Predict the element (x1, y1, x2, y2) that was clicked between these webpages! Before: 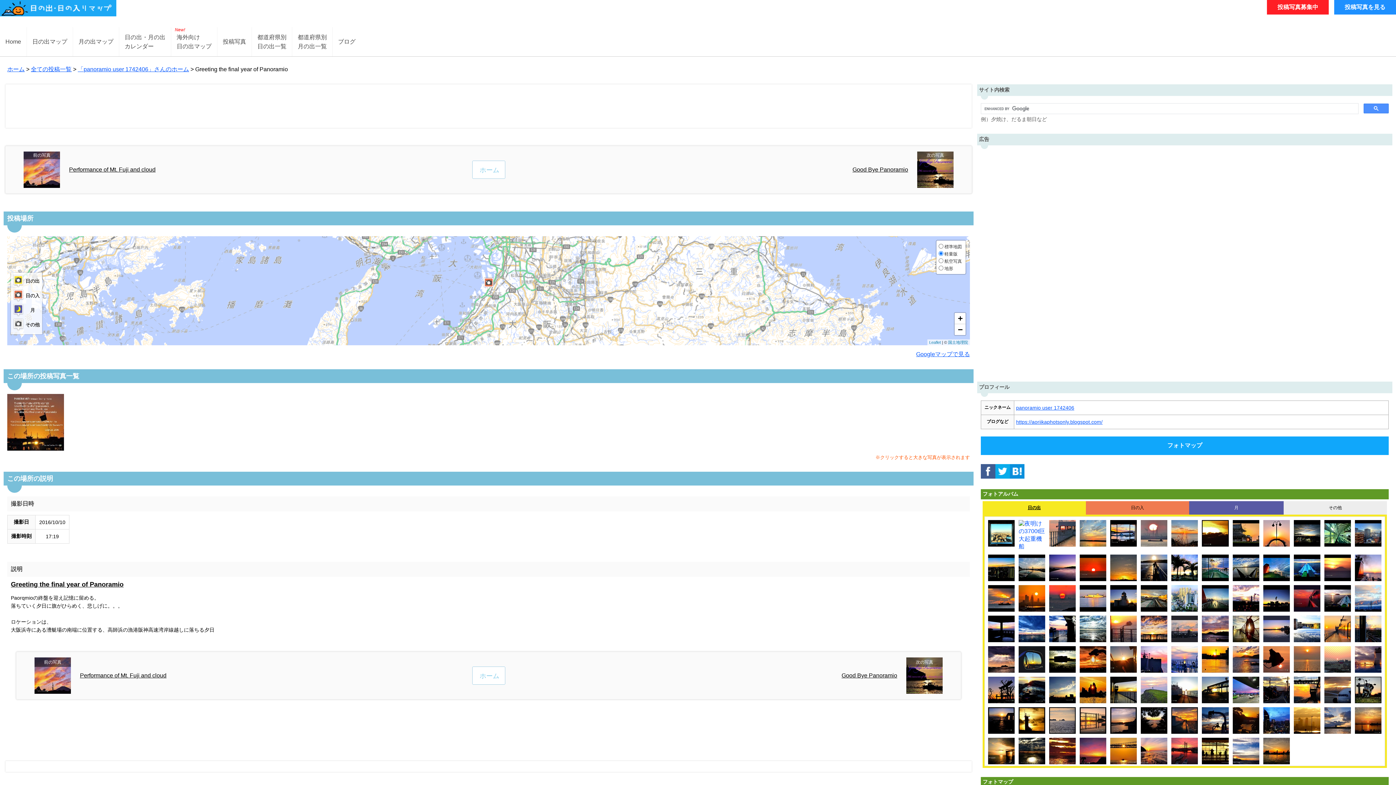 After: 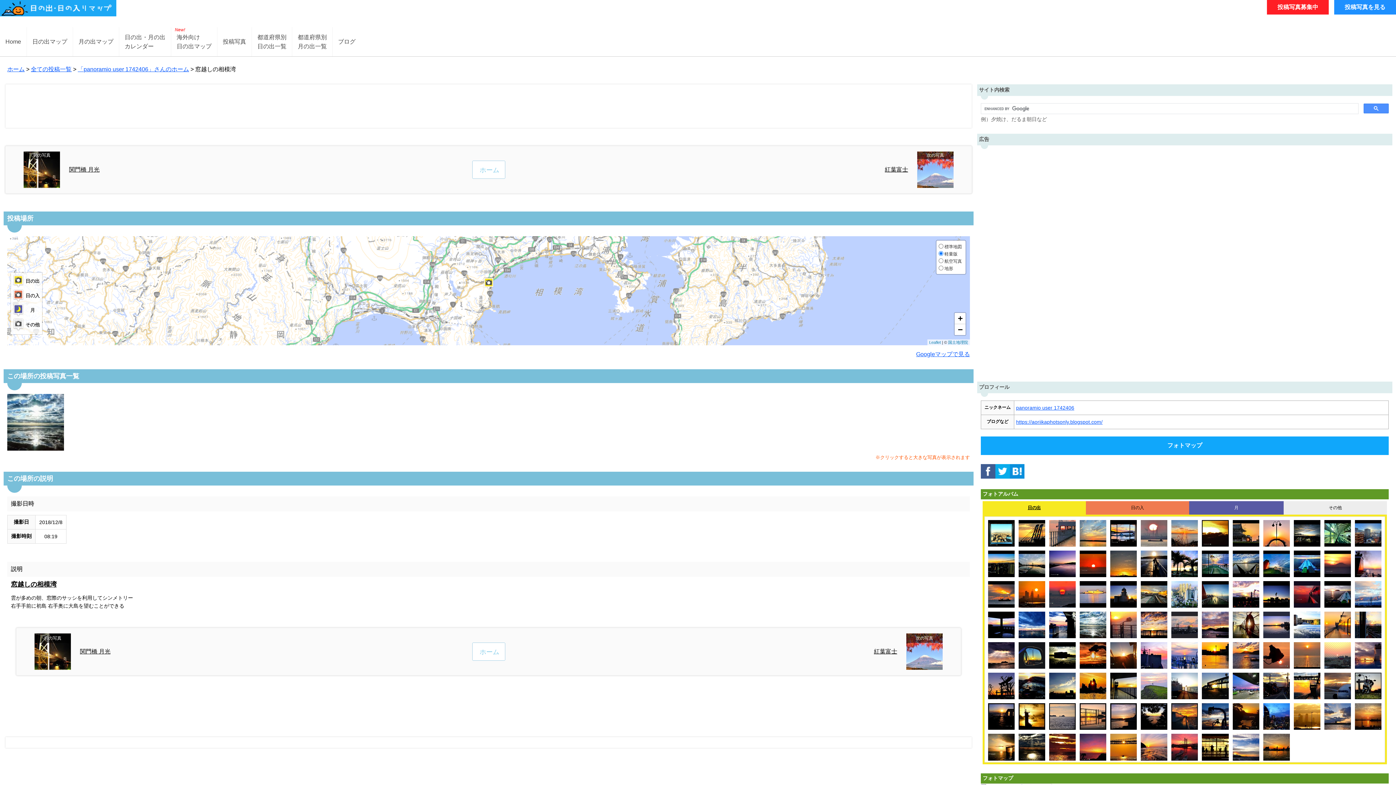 Action: bbox: (1078, 614, 1108, 644)